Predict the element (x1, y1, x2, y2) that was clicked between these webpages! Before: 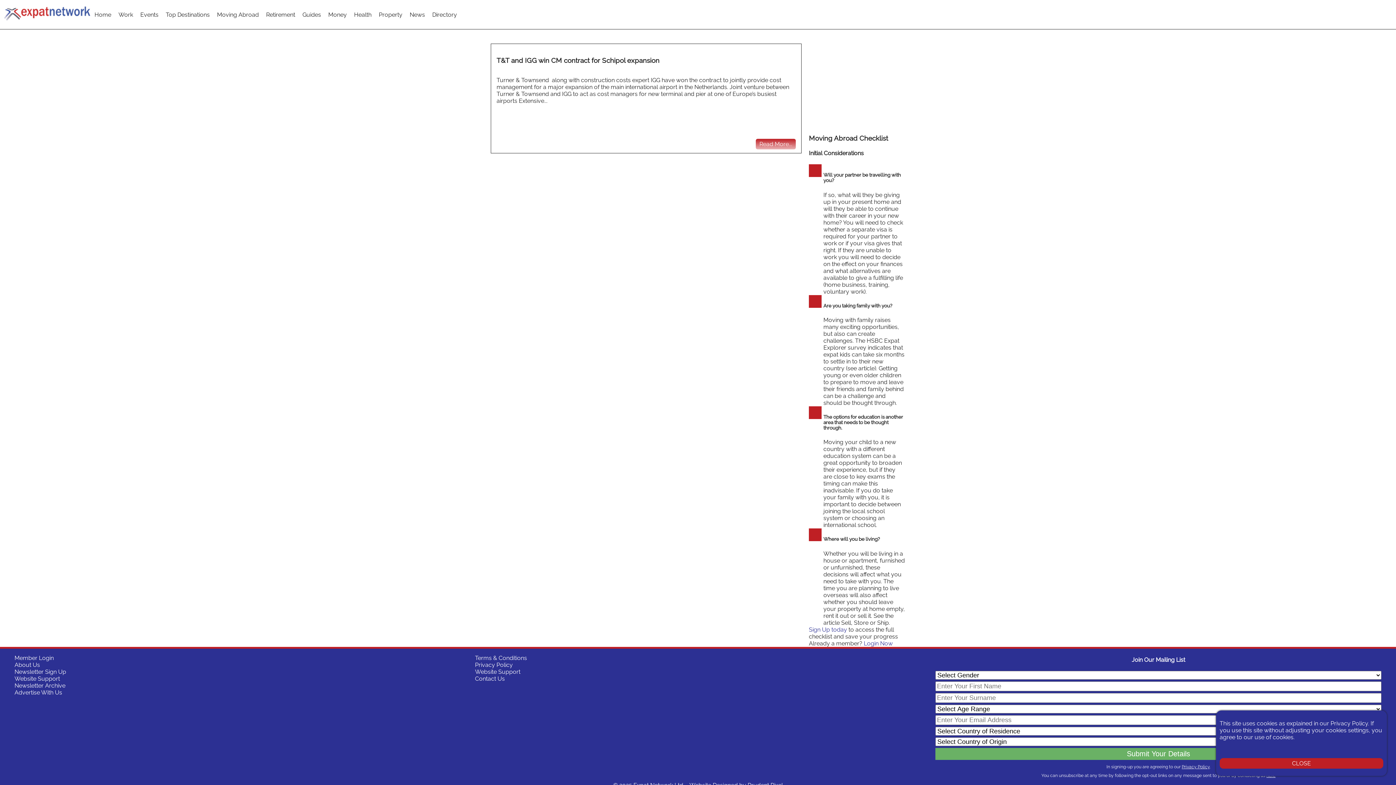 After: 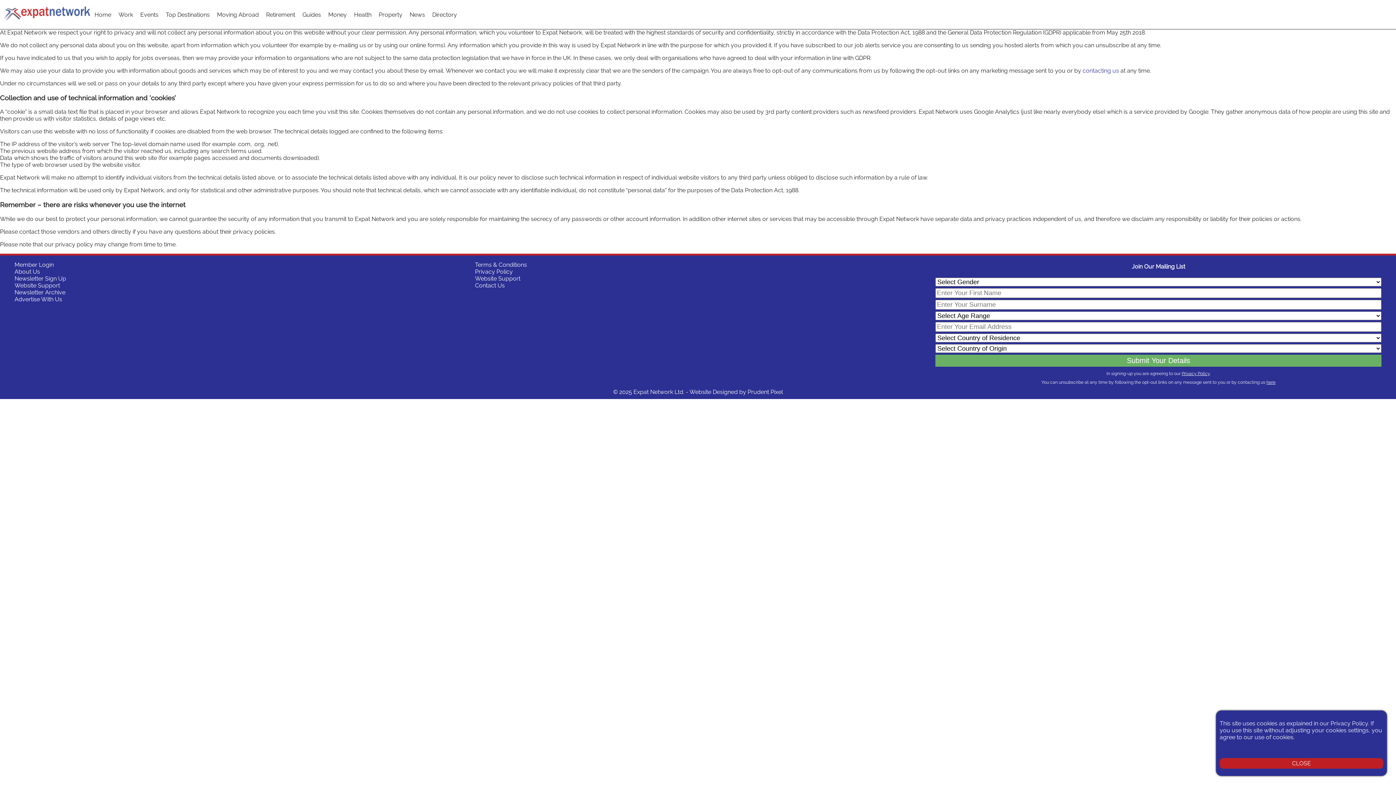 Action: bbox: (475, 661, 512, 668) label: Privacy Policy